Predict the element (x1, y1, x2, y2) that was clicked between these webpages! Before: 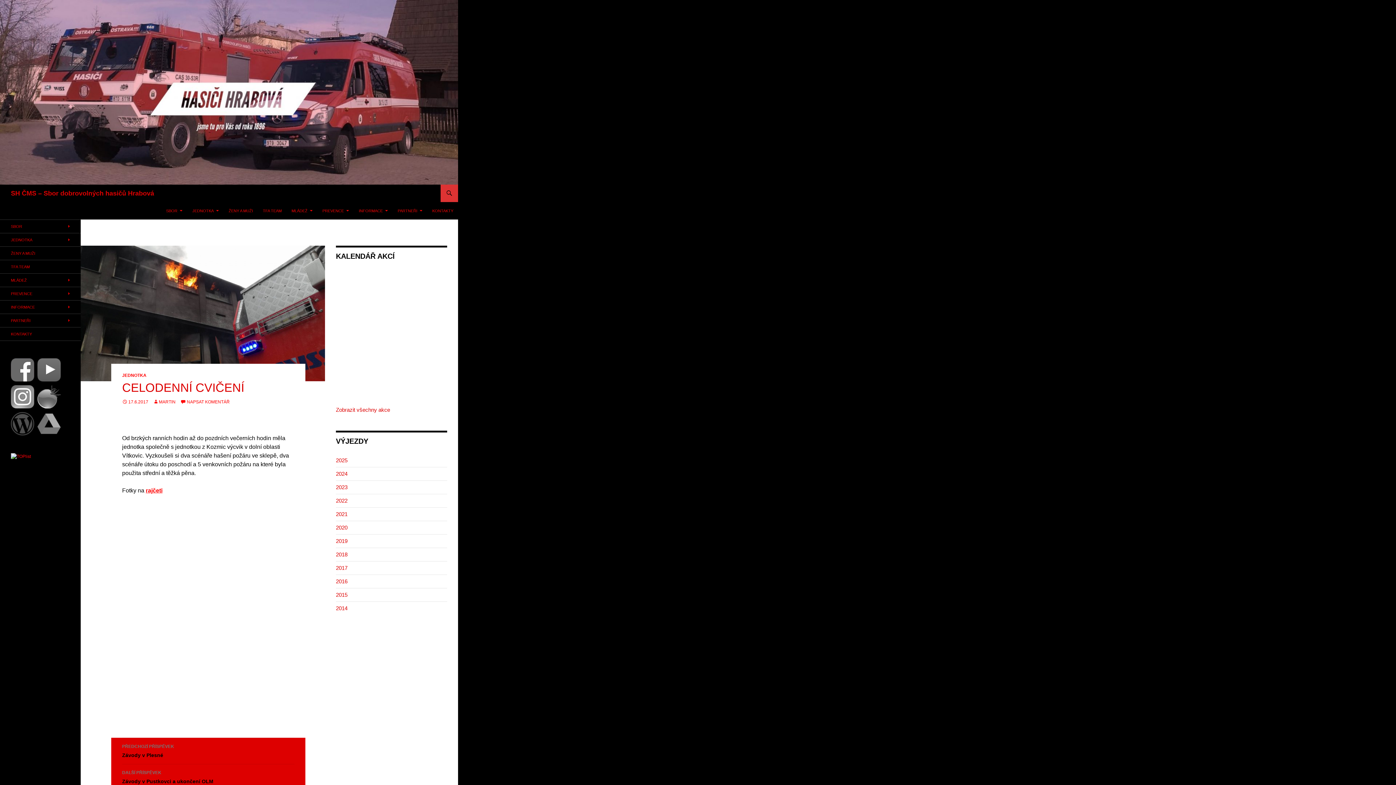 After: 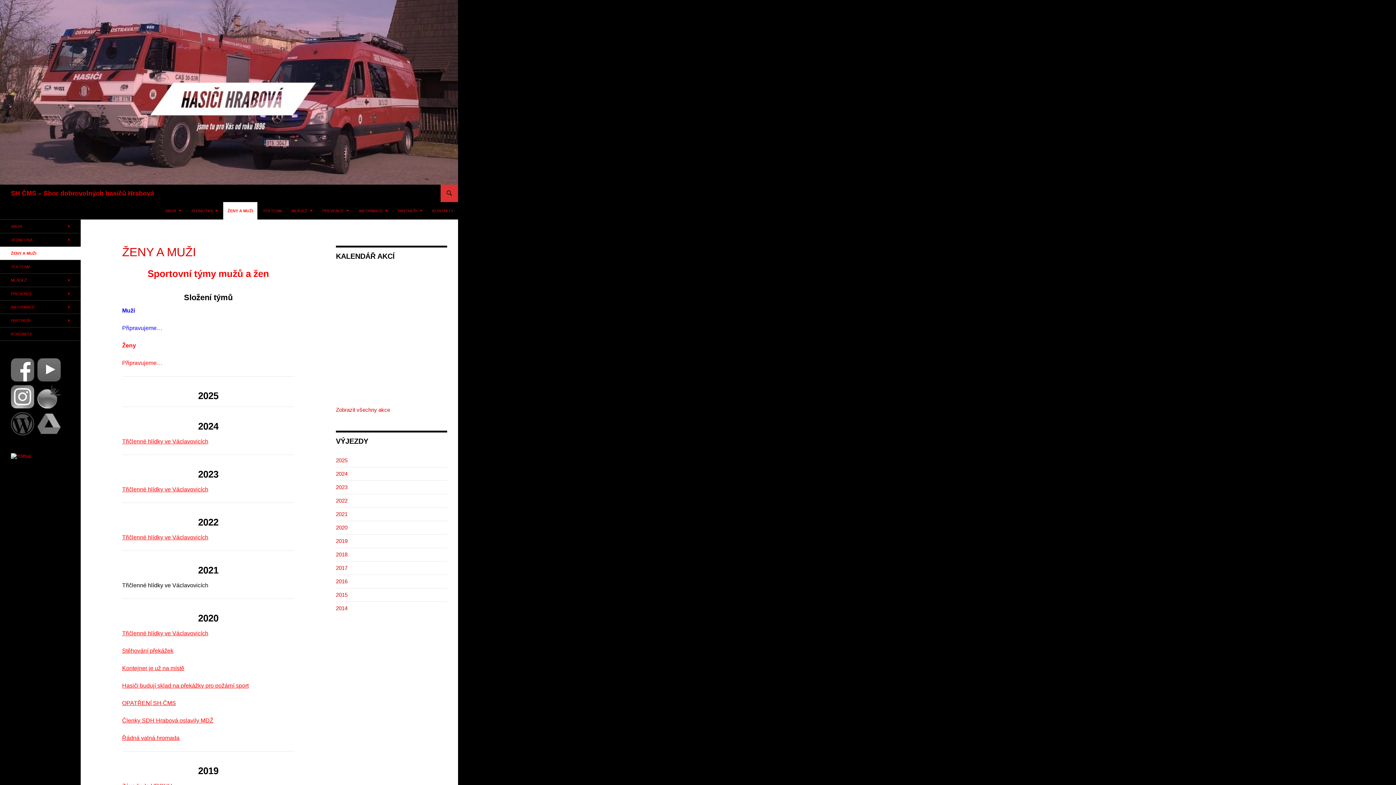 Action: bbox: (224, 202, 257, 219) label: ŽENY A MUŽI